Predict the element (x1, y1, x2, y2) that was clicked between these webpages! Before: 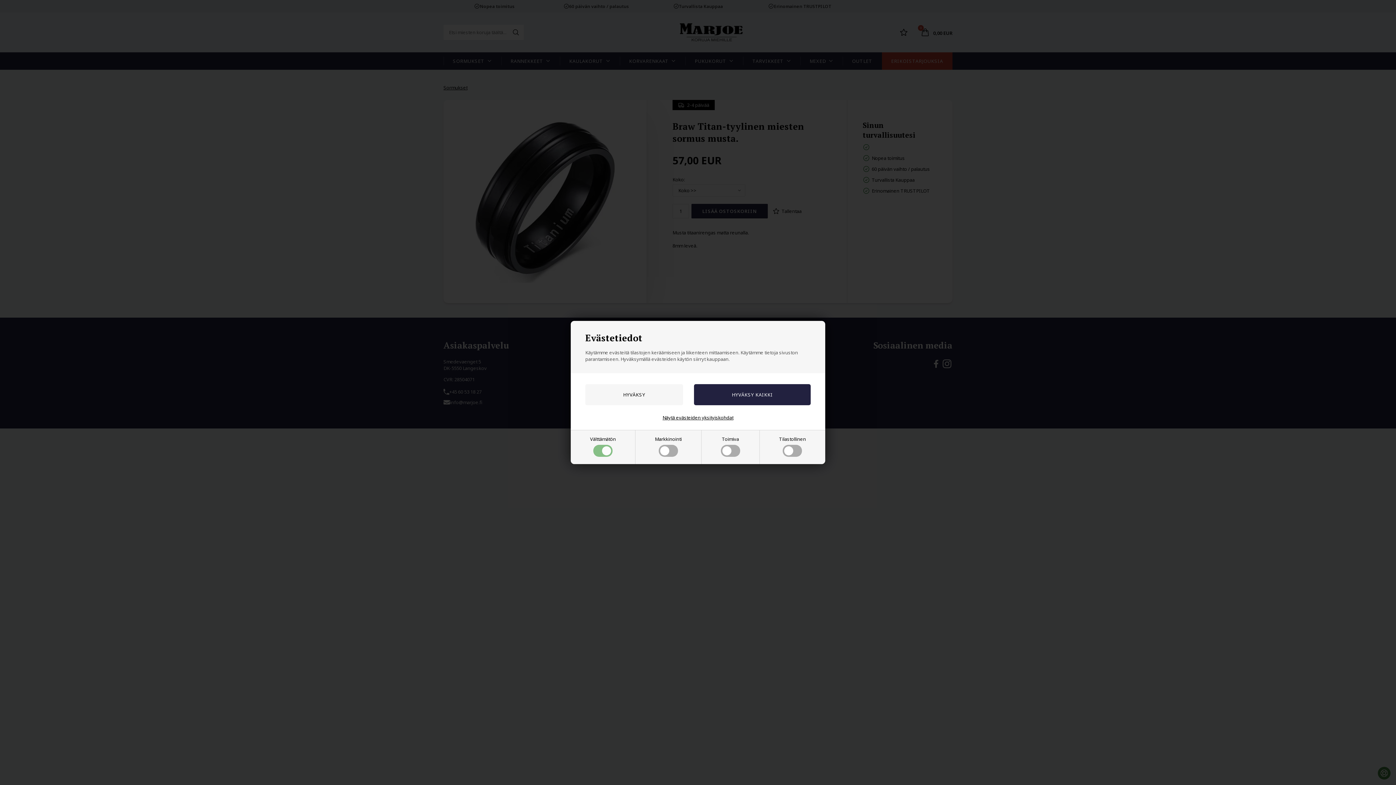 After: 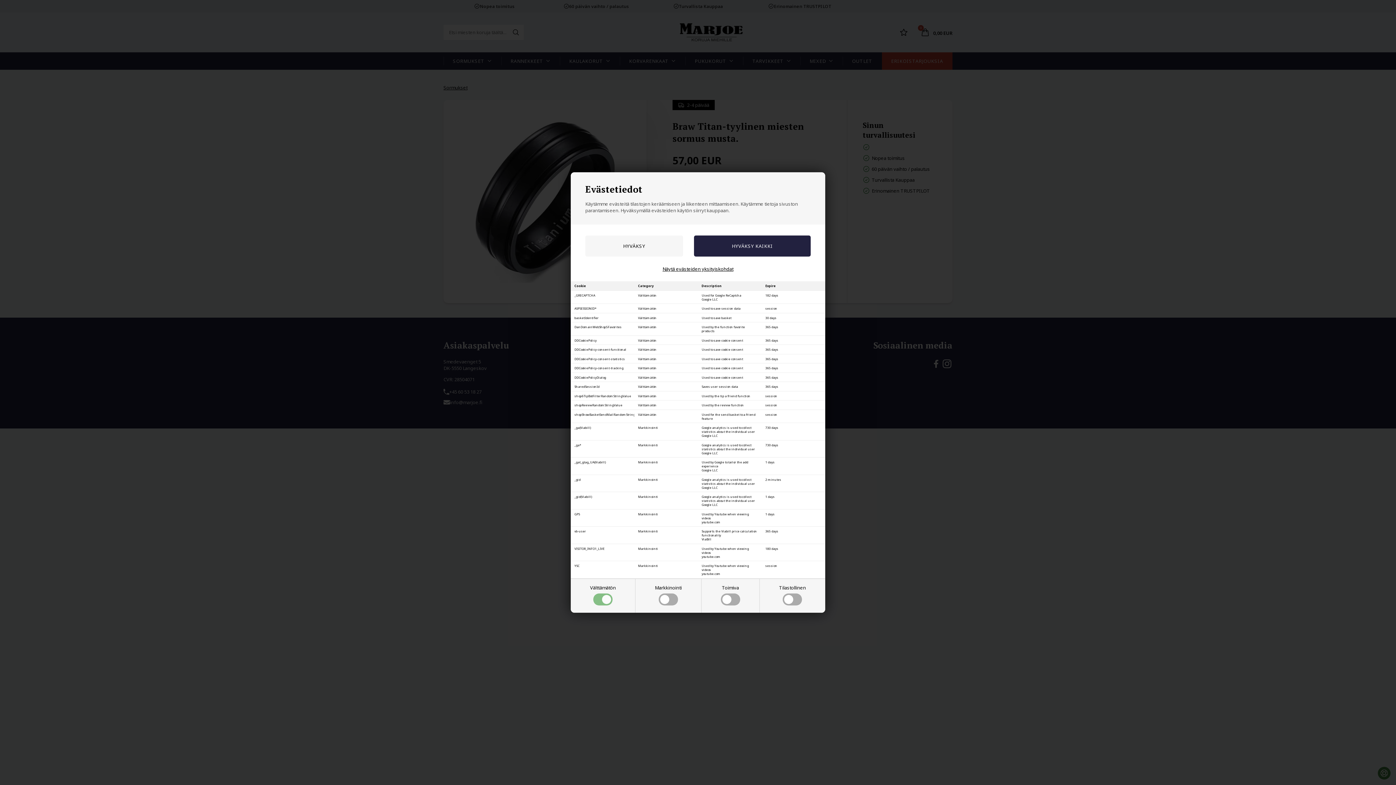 Action: bbox: (662, 414, 733, 421) label: Näytä evästeiden yksityiskohdat